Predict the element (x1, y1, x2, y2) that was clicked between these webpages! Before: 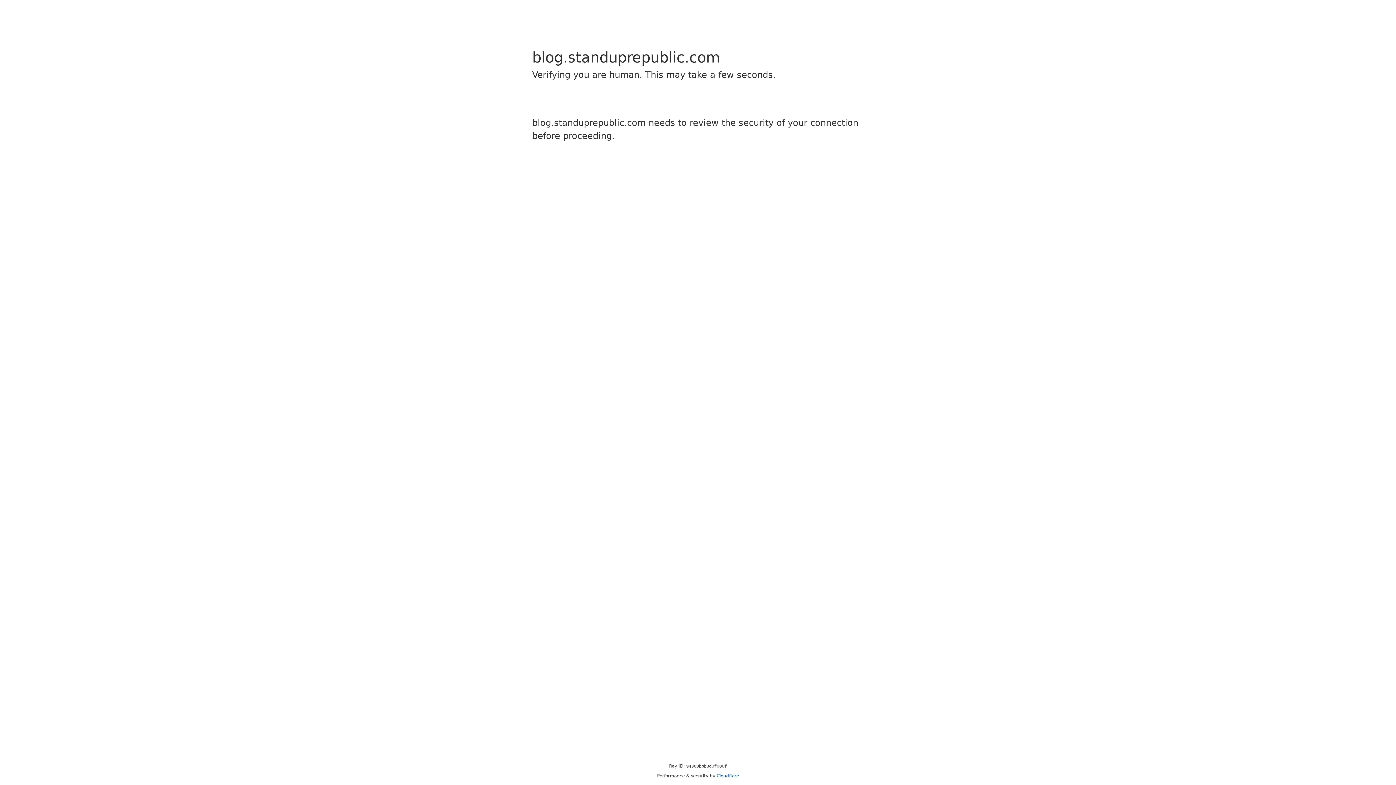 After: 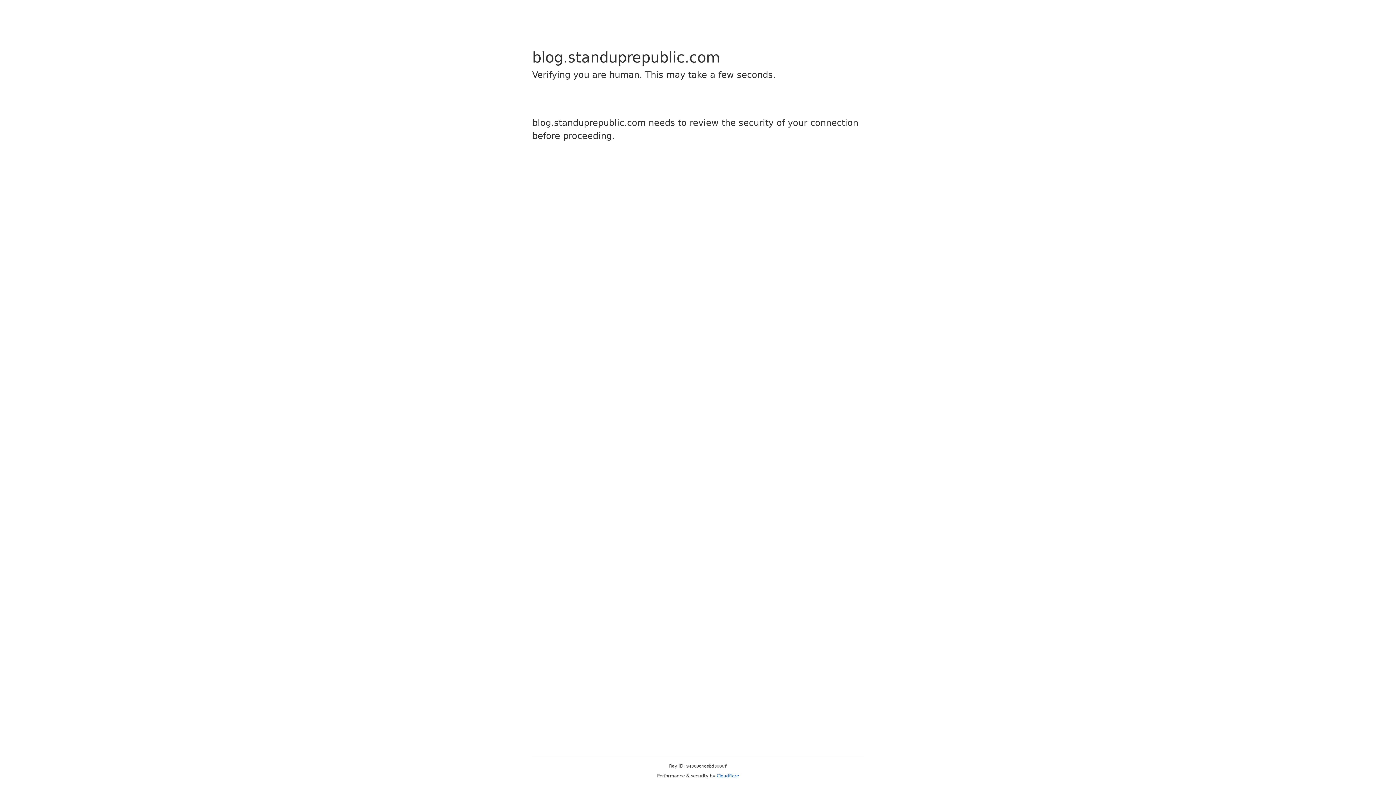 Action: label: Cloudflare bbox: (716, 773, 739, 778)